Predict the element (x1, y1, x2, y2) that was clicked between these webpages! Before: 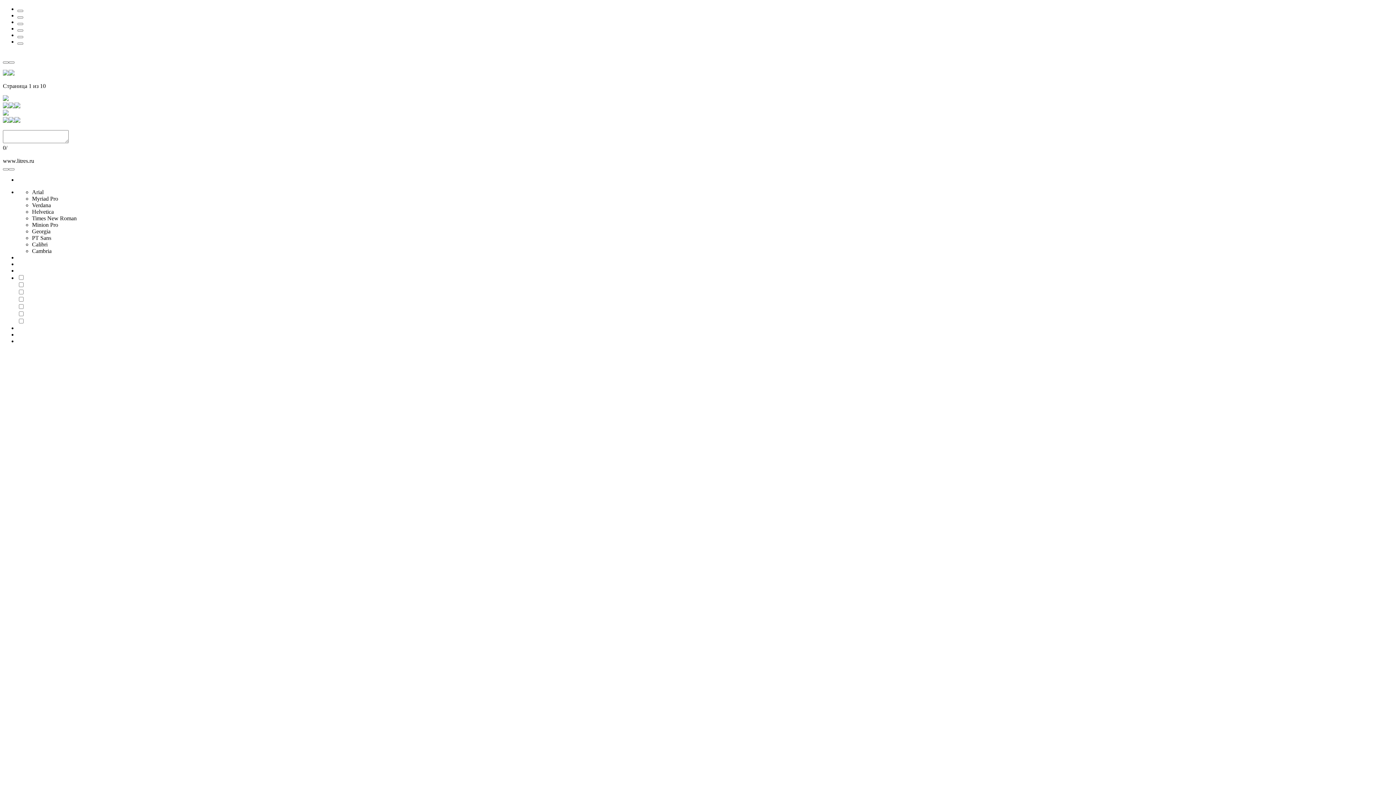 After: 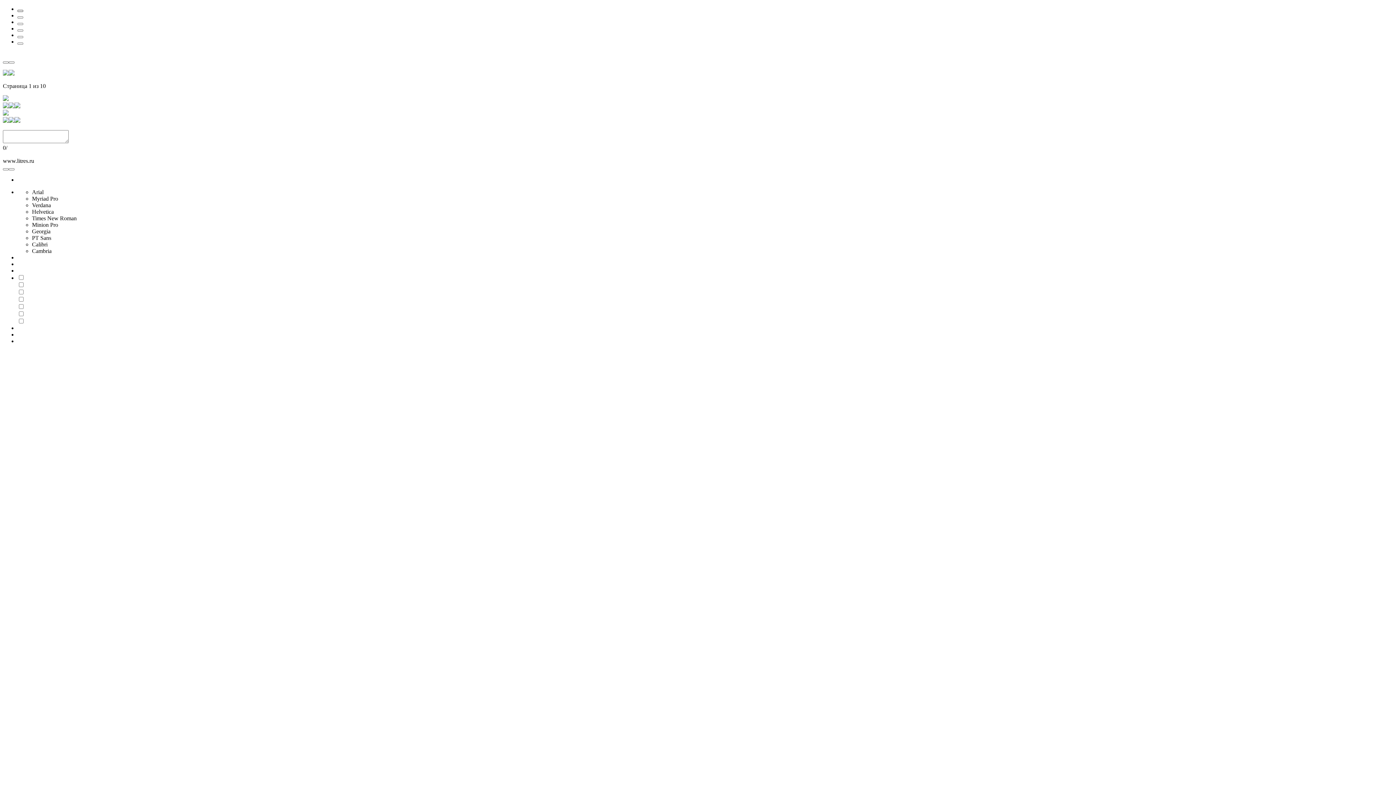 Action: bbox: (17, 9, 23, 12)